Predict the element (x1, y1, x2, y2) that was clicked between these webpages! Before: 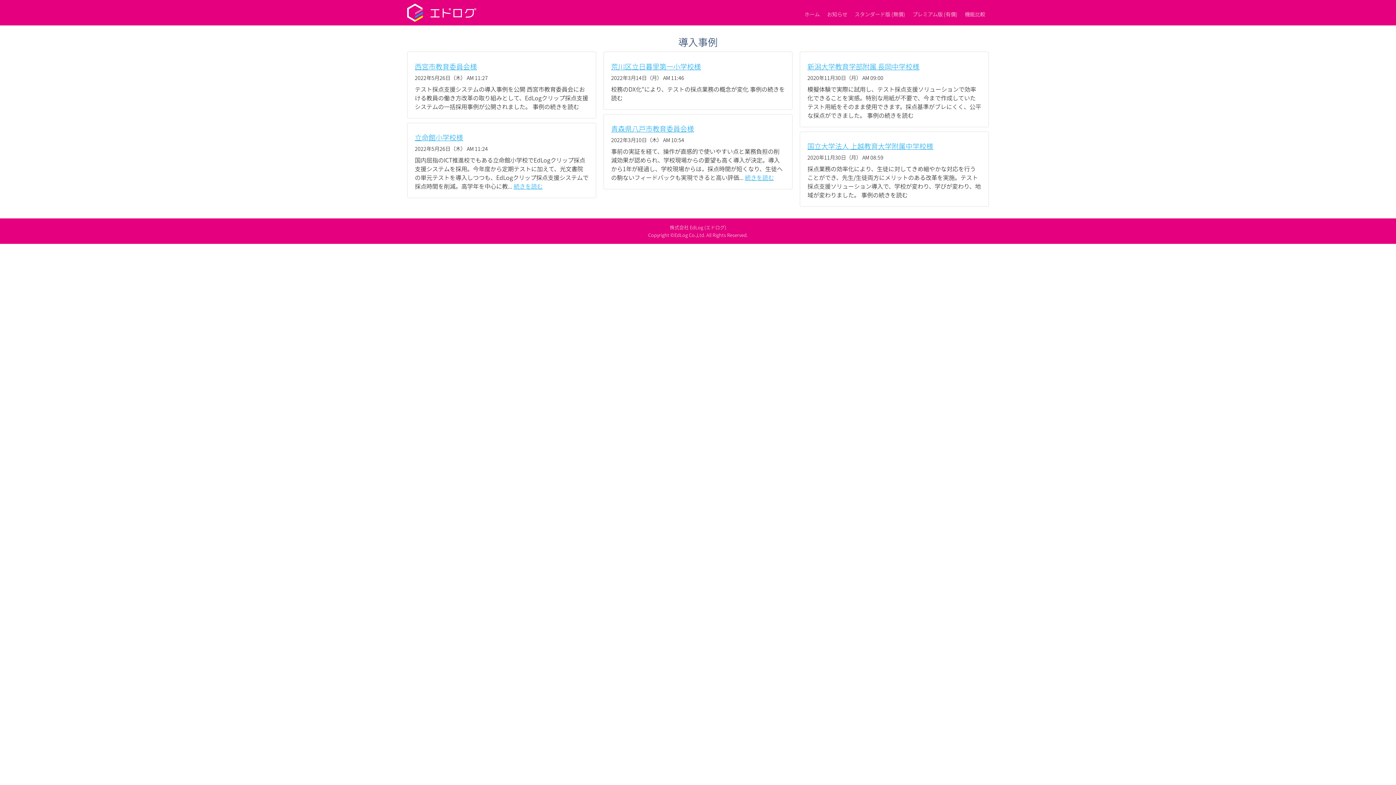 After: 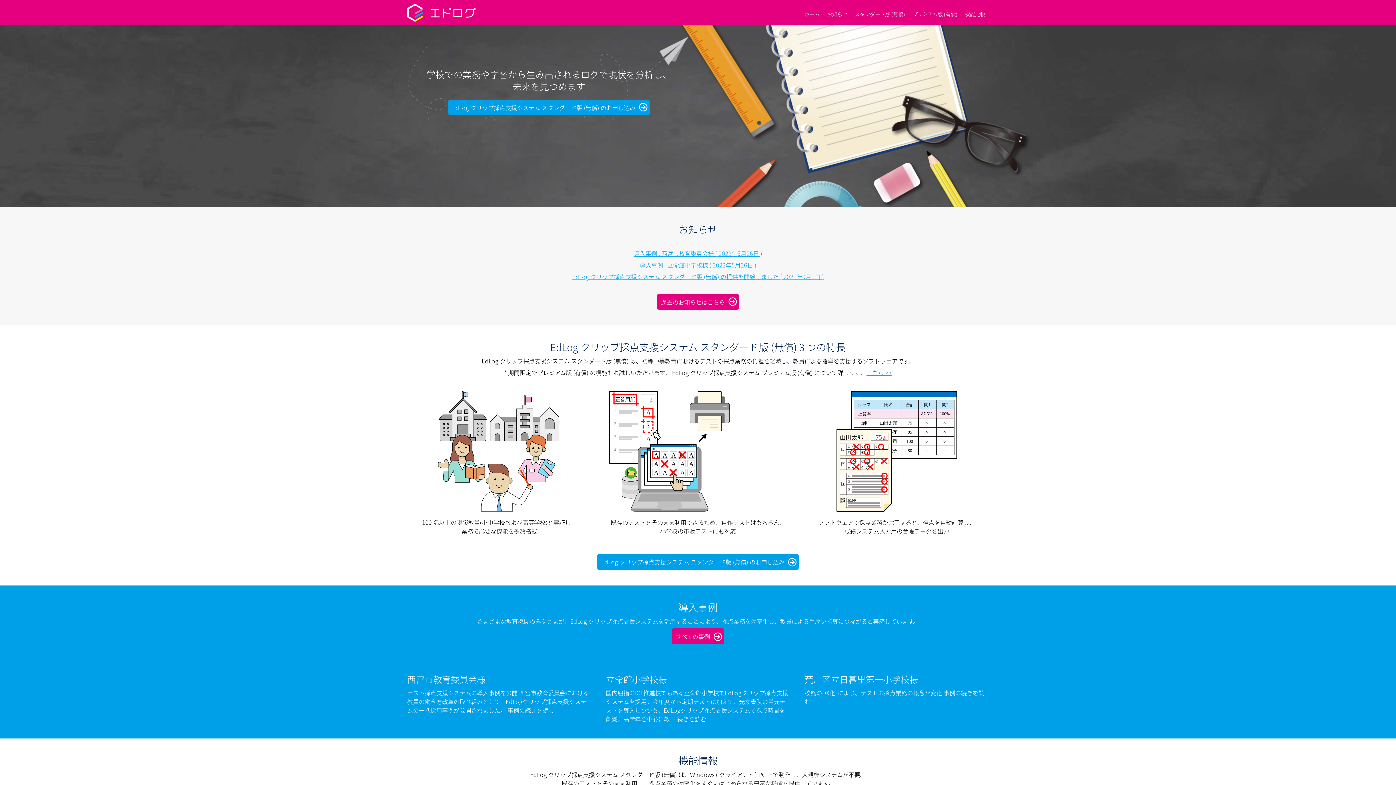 Action: label: 株式会社 EdLog (エドログ) bbox: (670, 224, 726, 230)